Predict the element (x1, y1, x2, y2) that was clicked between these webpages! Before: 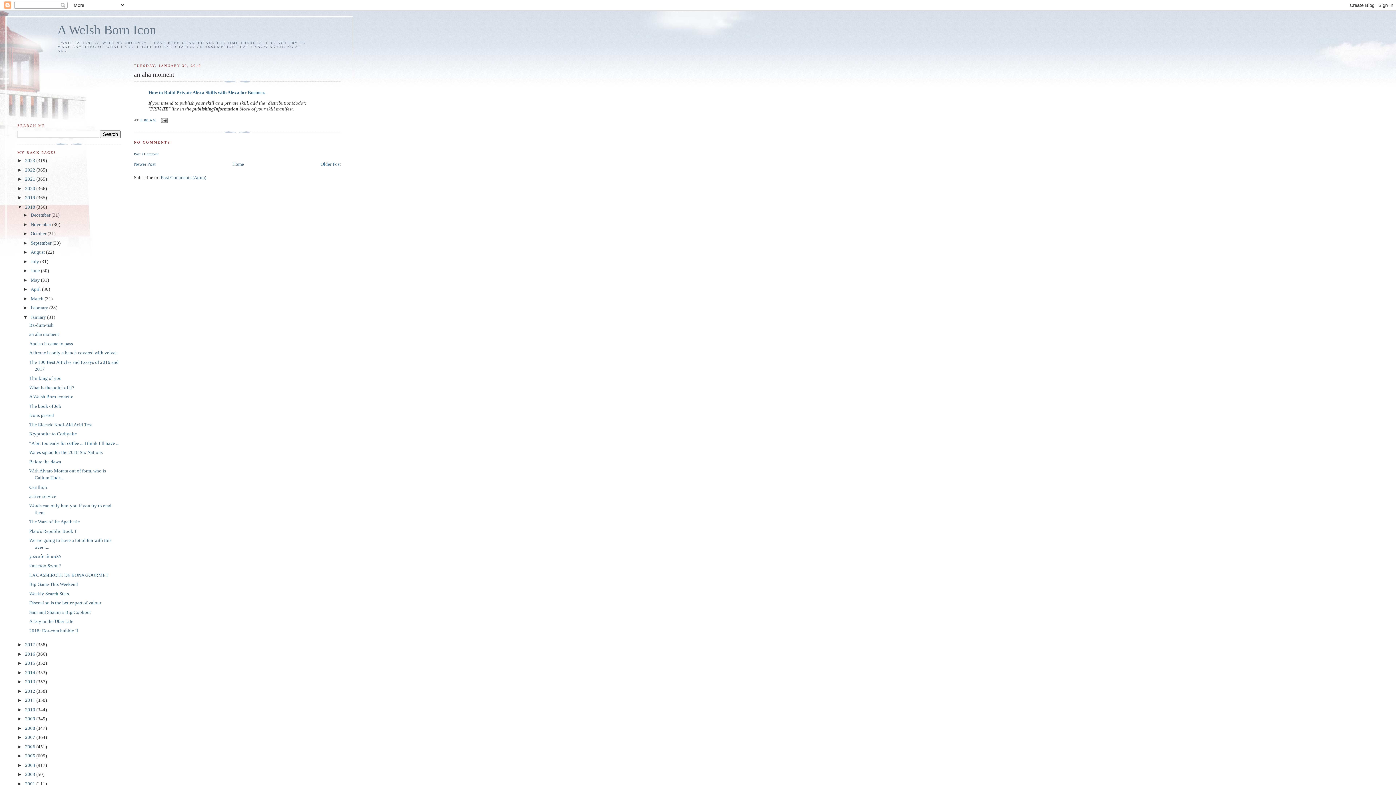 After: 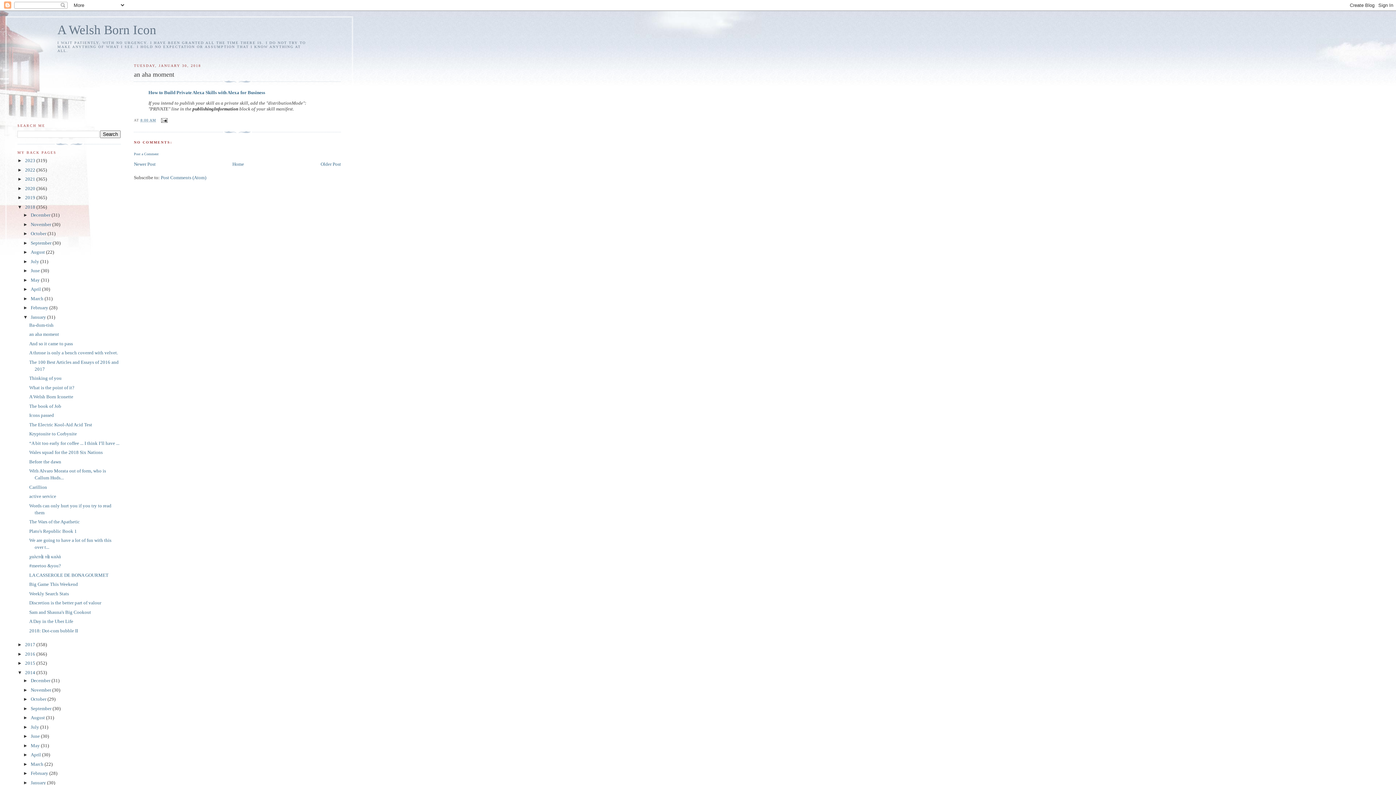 Action: bbox: (17, 670, 25, 675) label: ►  